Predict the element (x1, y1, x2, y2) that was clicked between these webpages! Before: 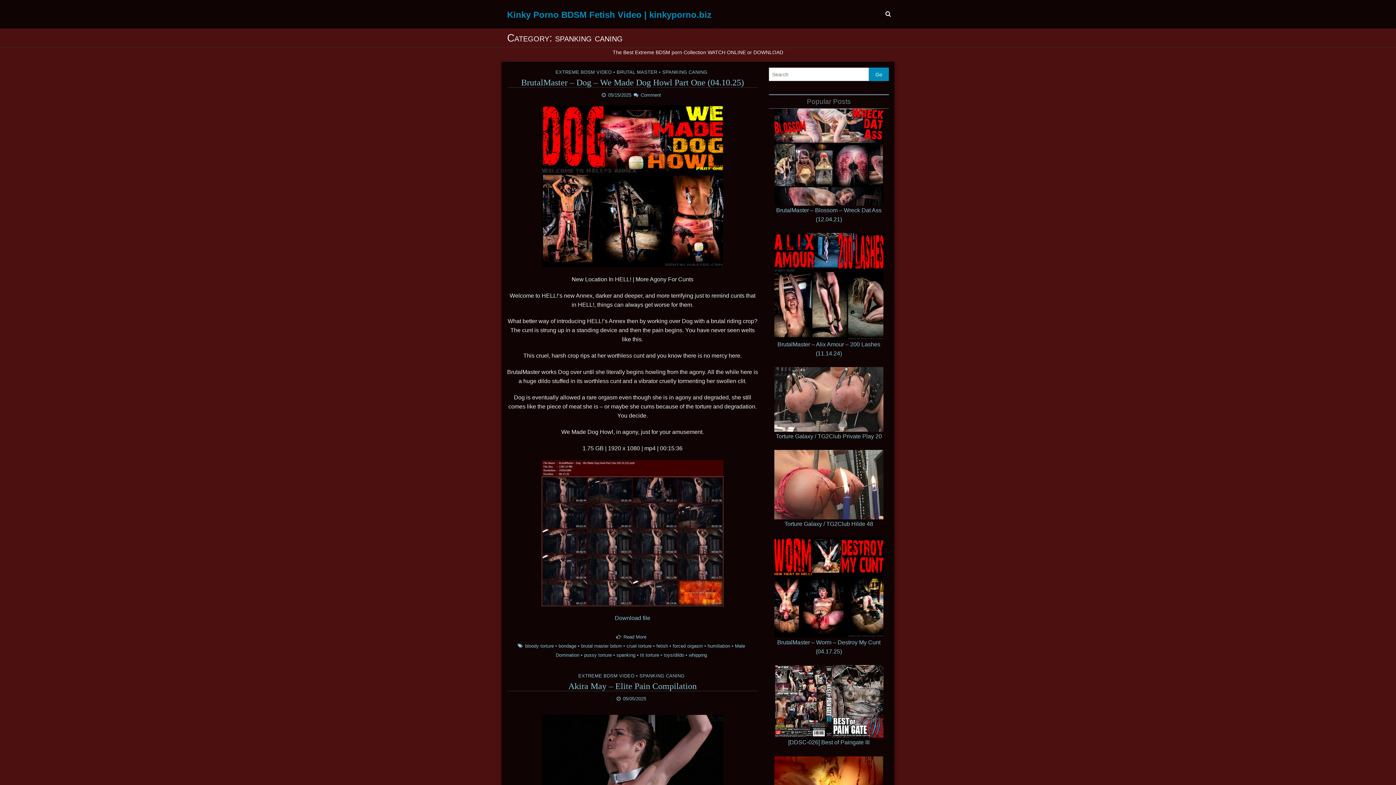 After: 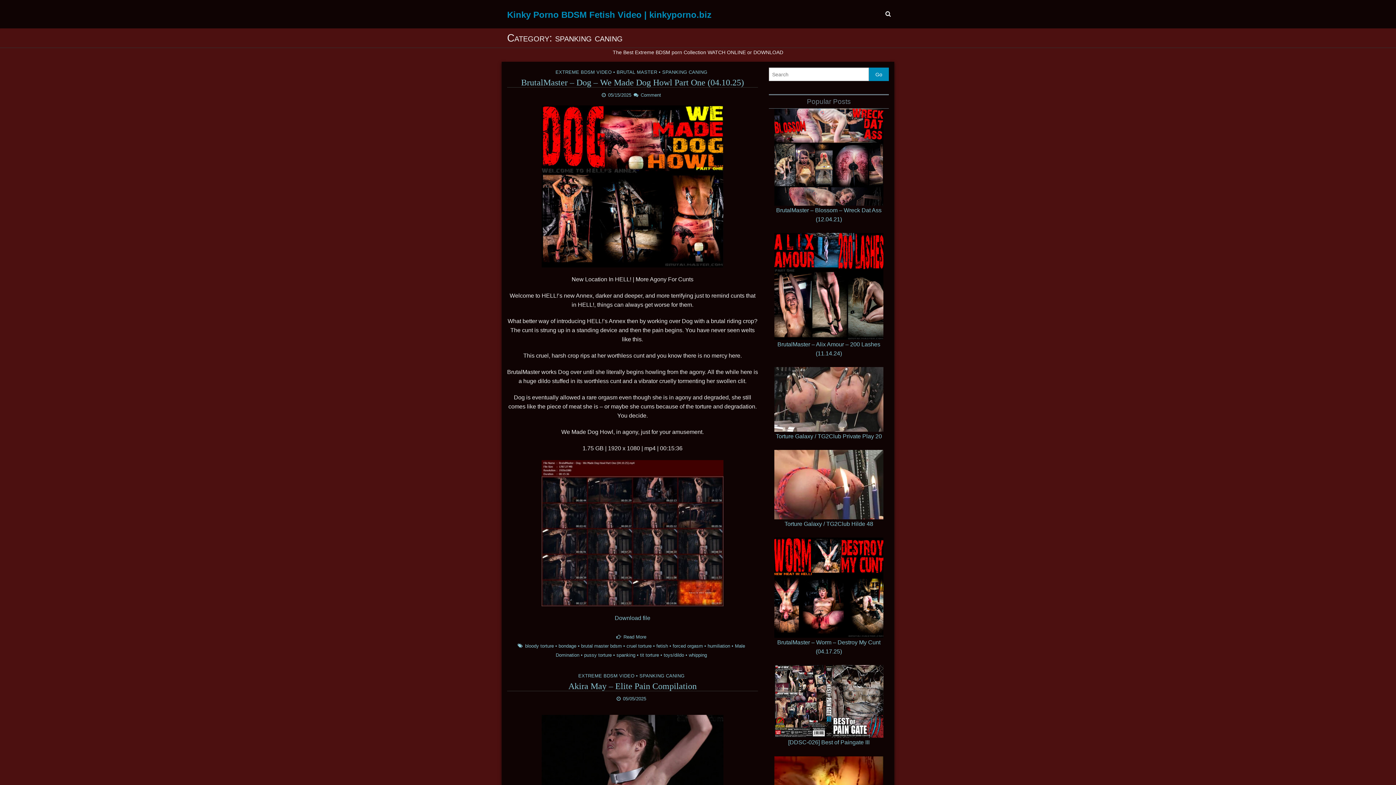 Action: label: SPANKING CANING bbox: (662, 69, 707, 74)